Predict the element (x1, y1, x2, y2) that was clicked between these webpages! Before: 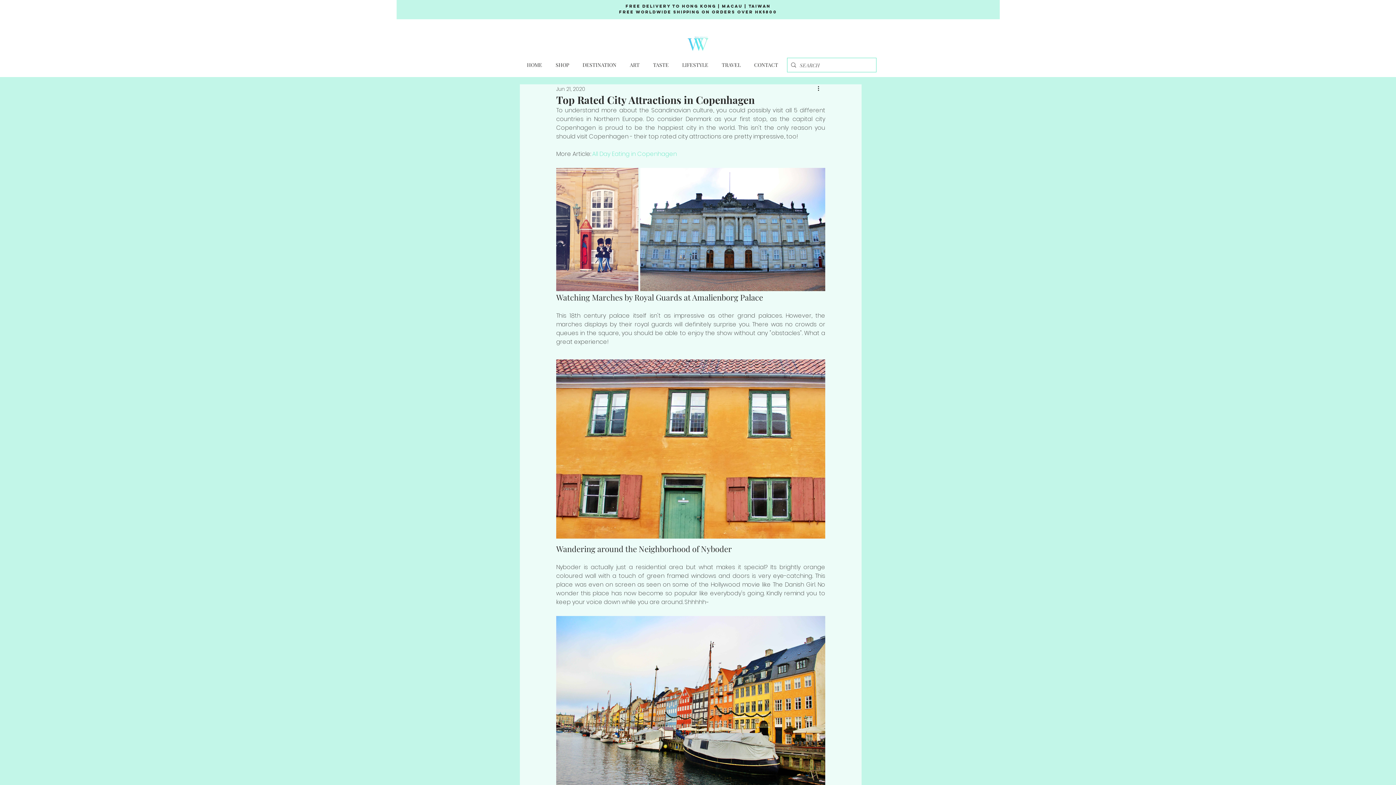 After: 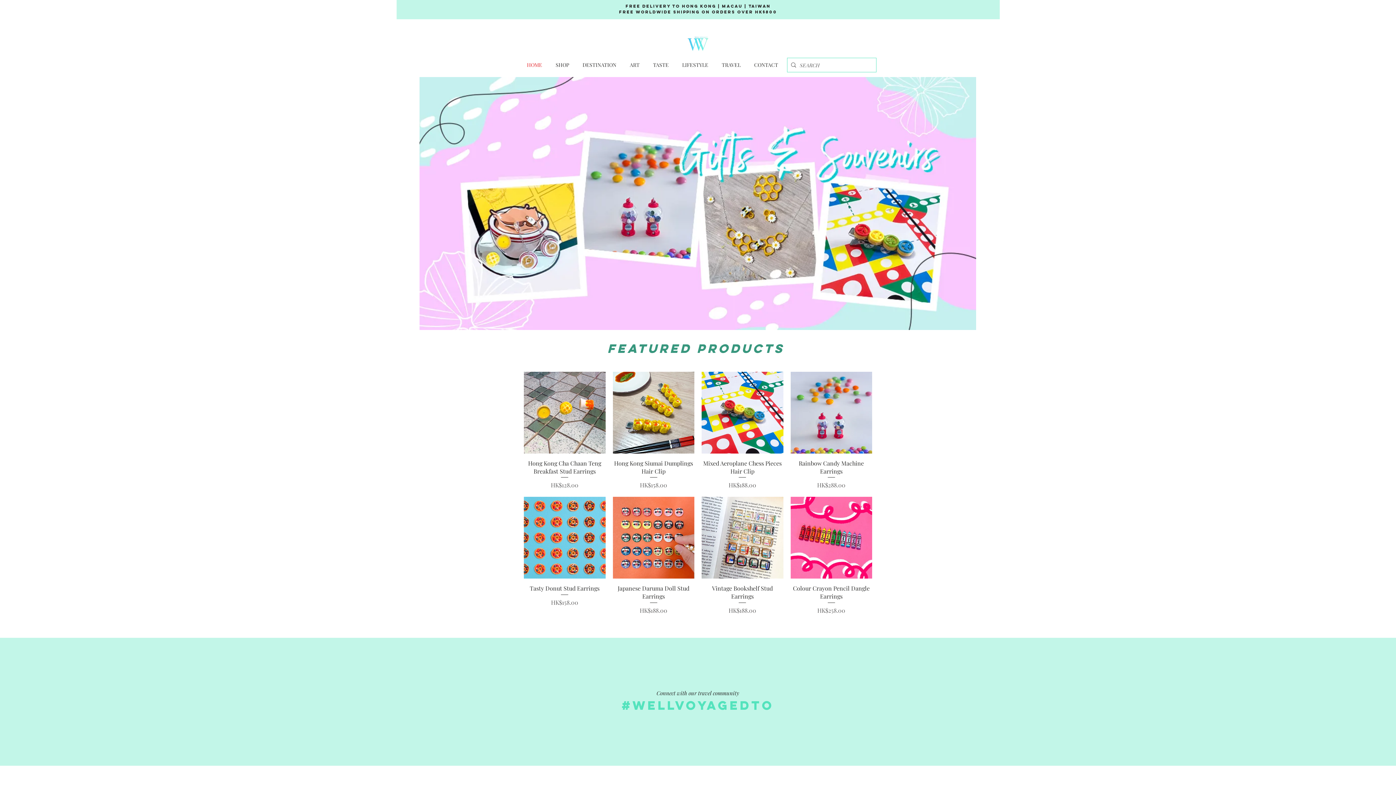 Action: bbox: (679, 25, 716, 62)